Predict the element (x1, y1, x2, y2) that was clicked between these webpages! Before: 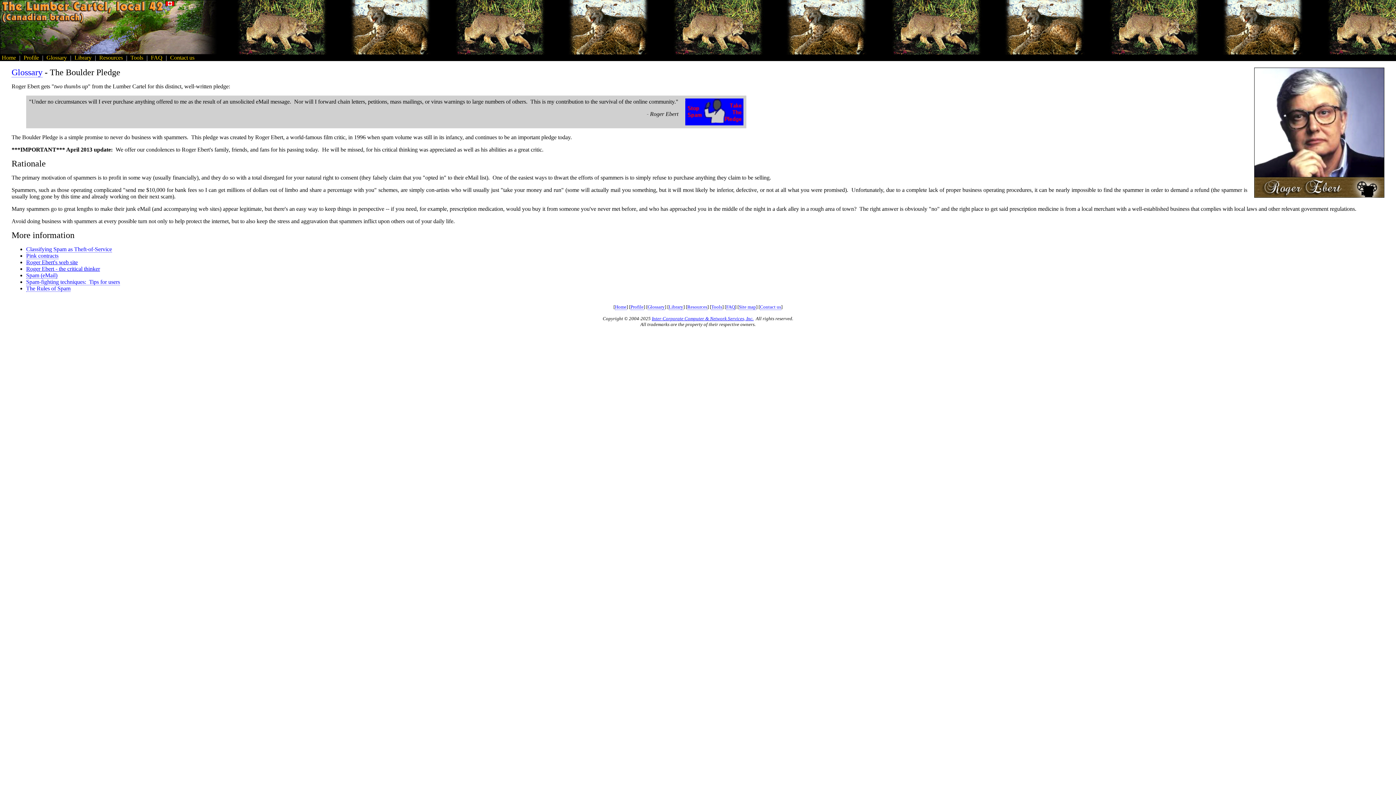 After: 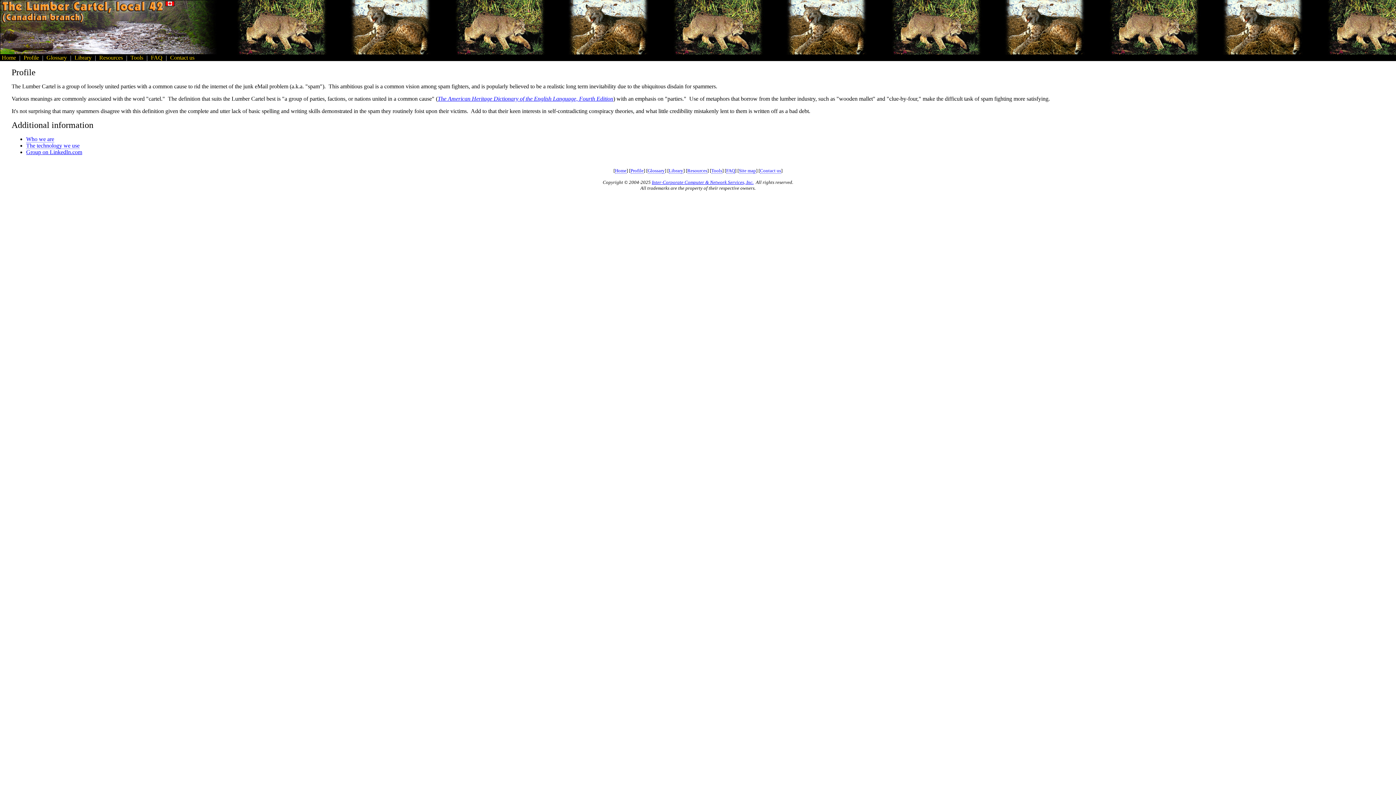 Action: label: Profile bbox: (630, 304, 643, 310)